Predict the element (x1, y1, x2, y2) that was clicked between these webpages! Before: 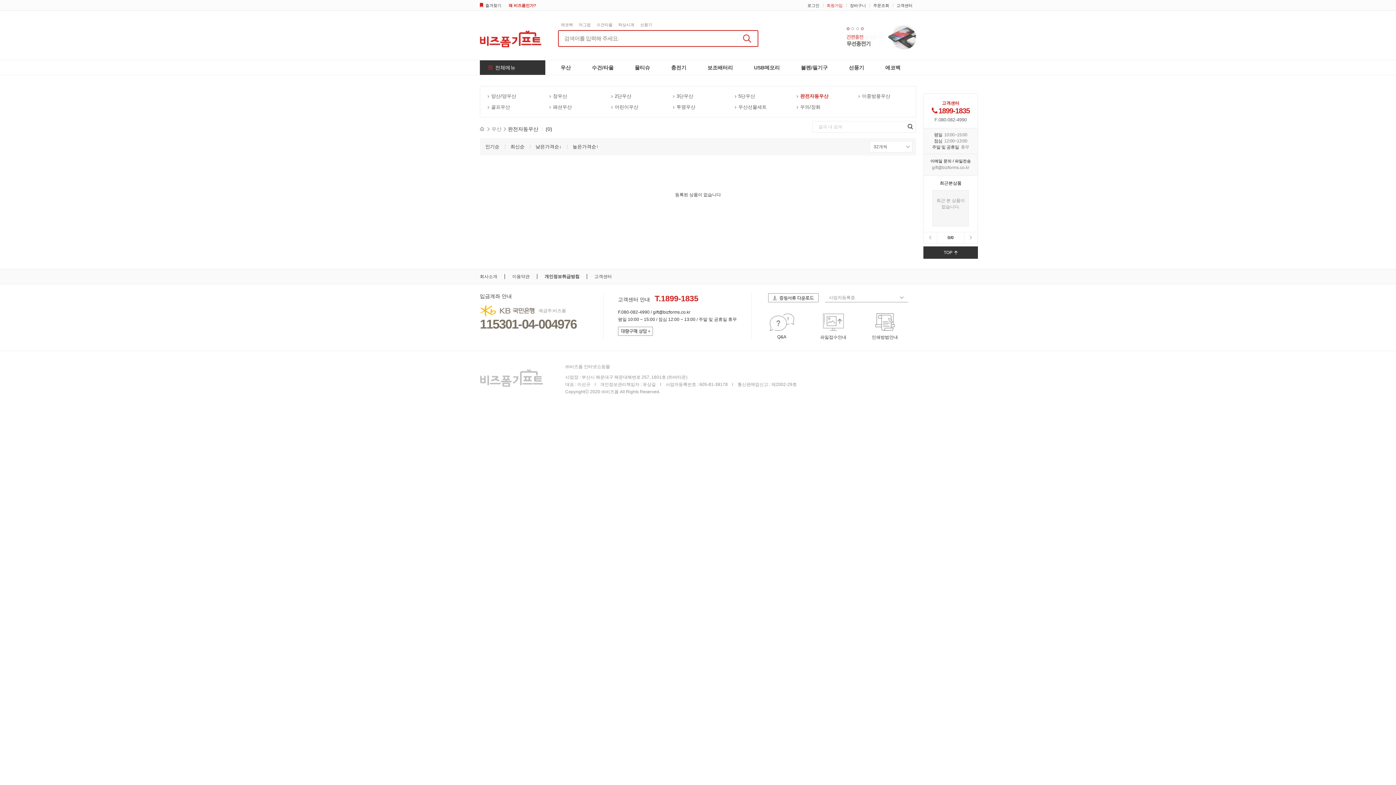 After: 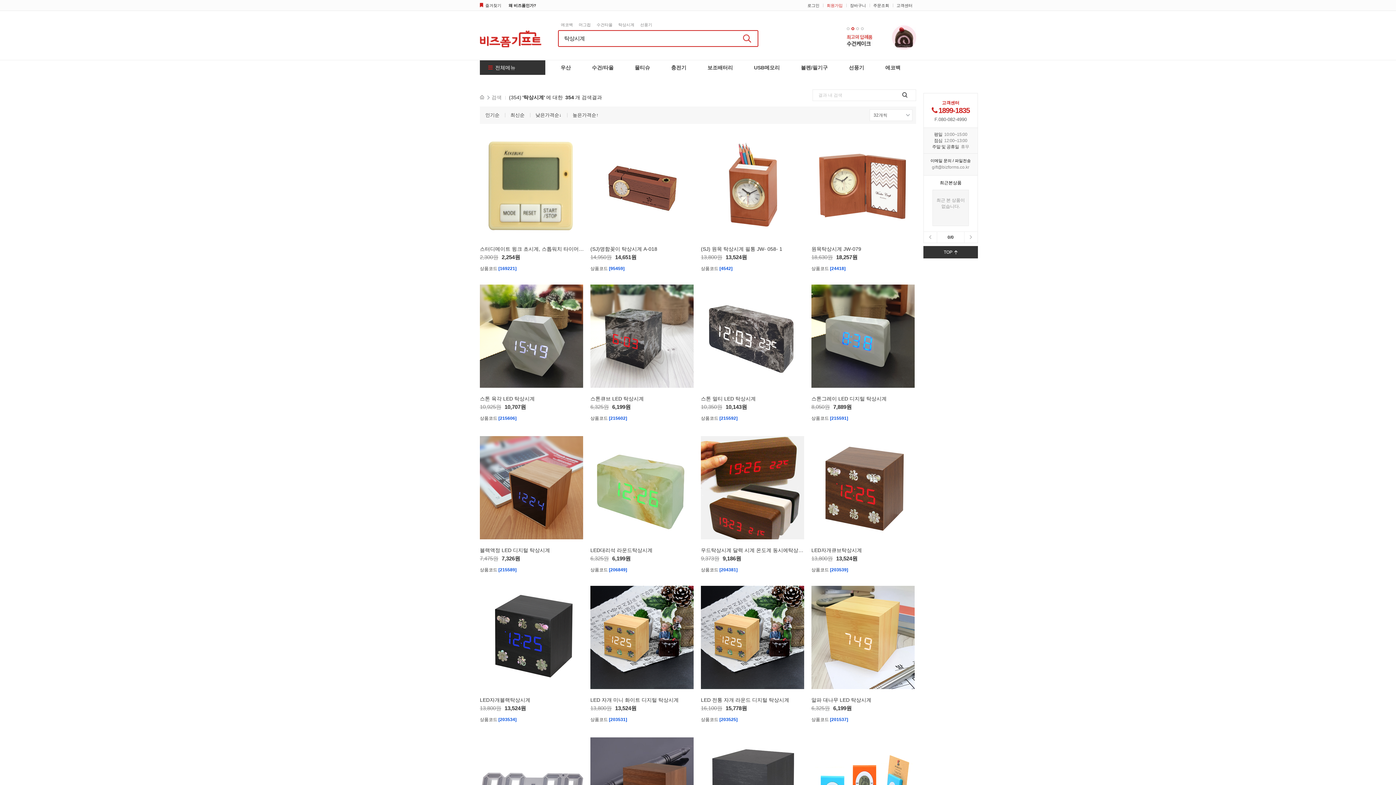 Action: bbox: (618, 22, 634, 26) label: 탁상시계